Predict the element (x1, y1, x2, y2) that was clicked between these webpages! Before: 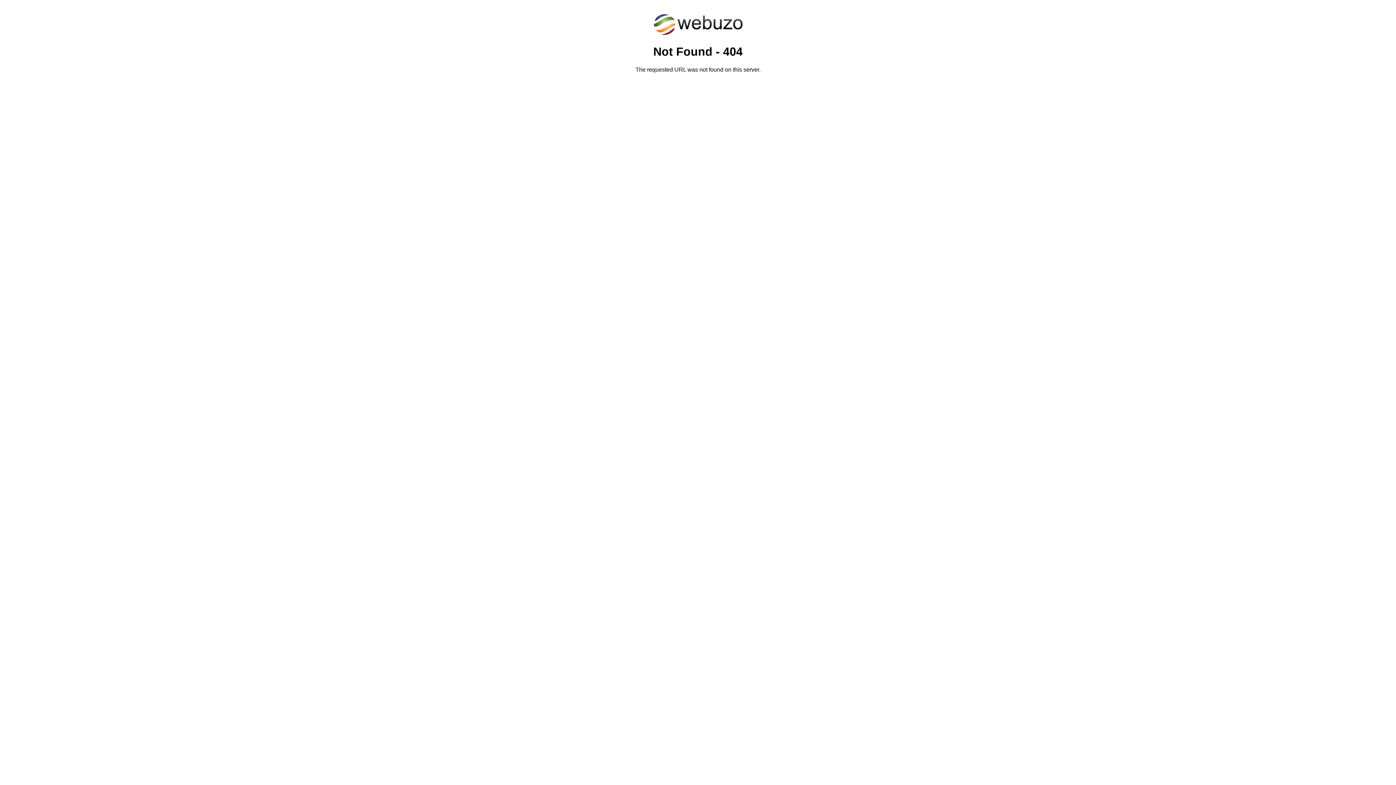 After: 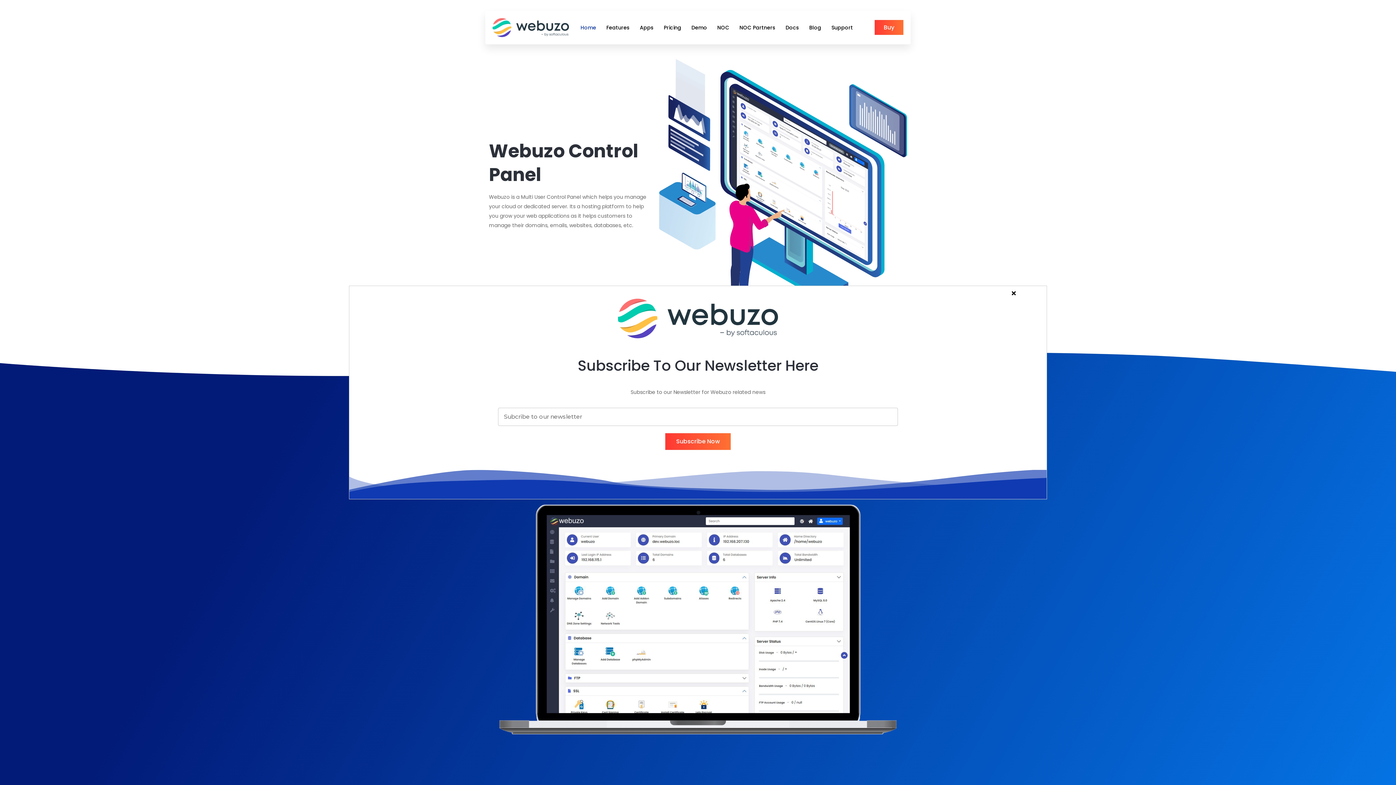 Action: bbox: (652, 30, 743, 37)